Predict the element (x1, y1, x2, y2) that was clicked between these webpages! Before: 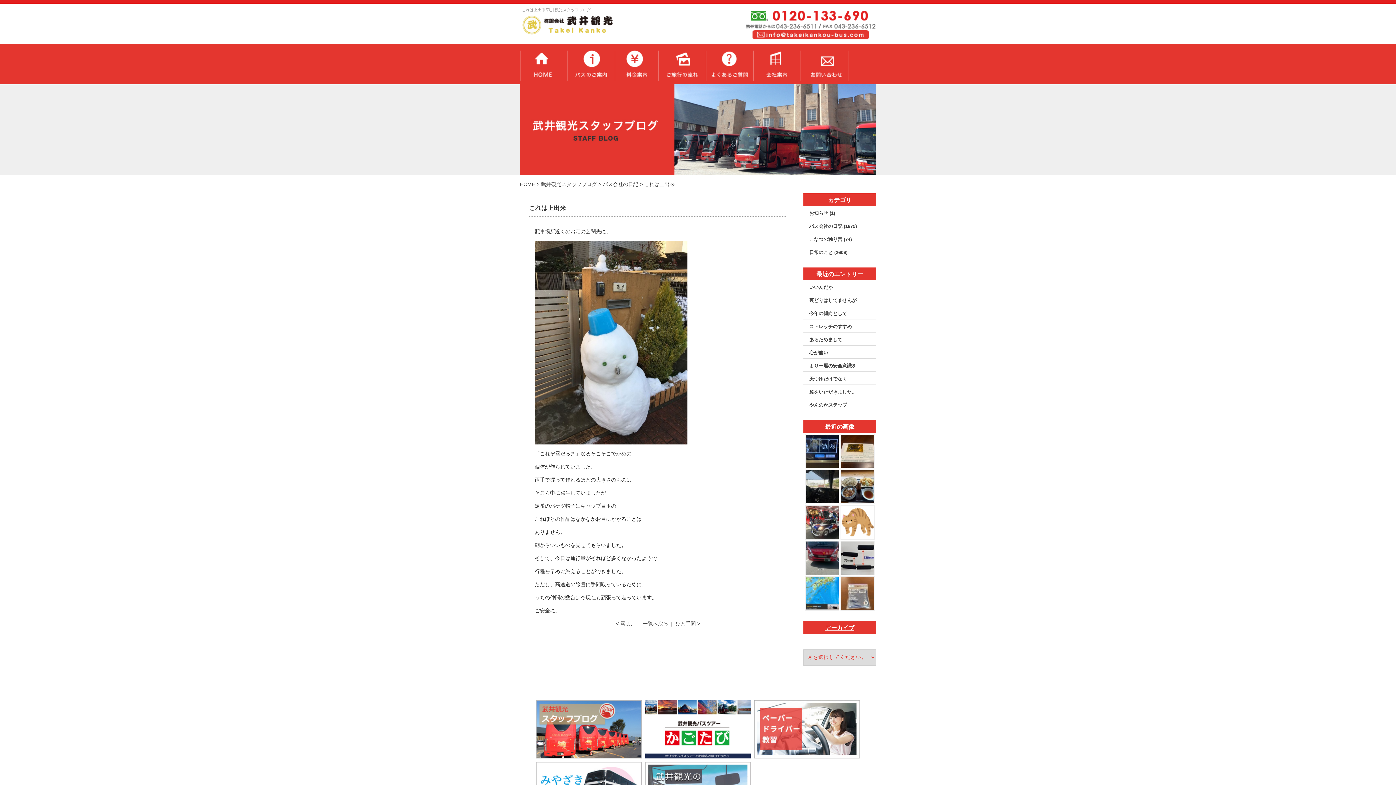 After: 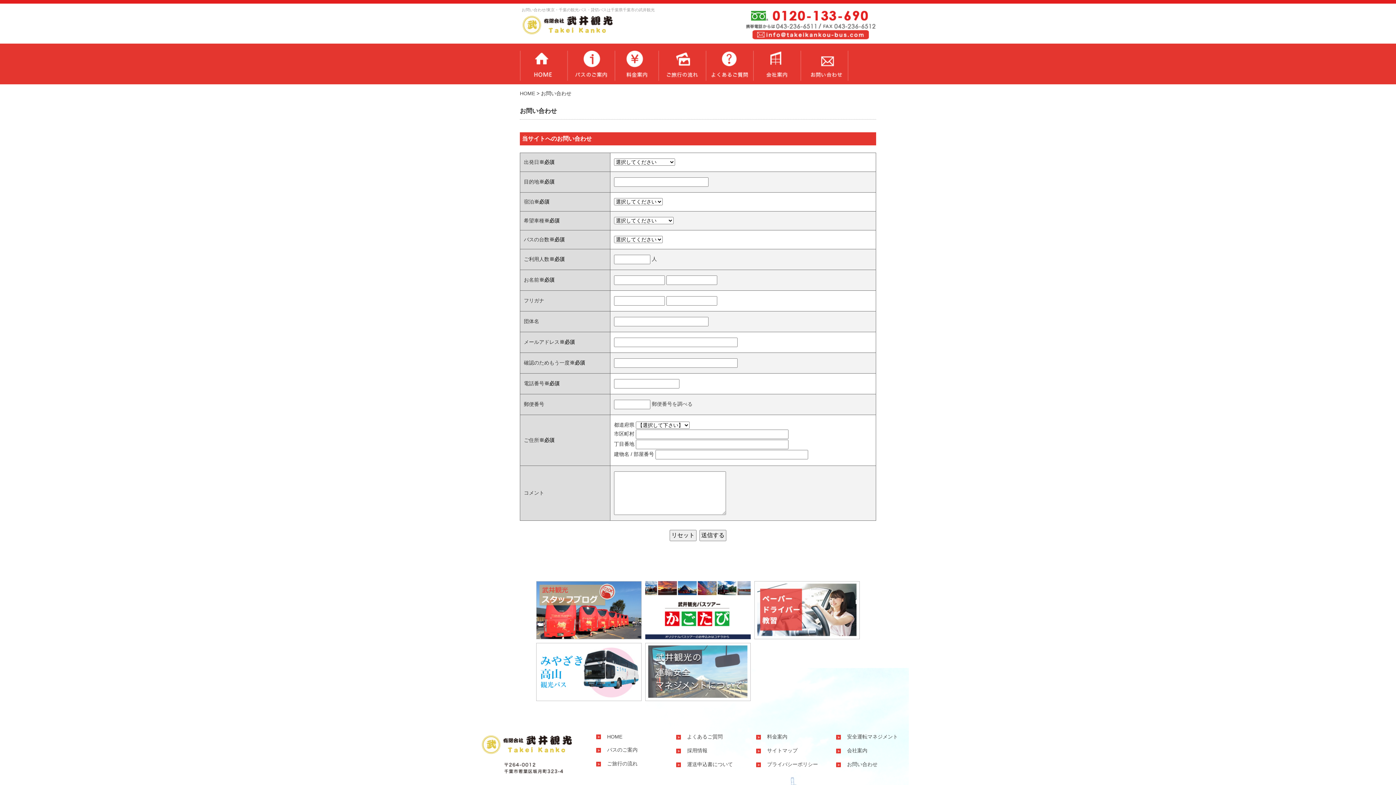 Action: bbox: (745, 34, 876, 40)